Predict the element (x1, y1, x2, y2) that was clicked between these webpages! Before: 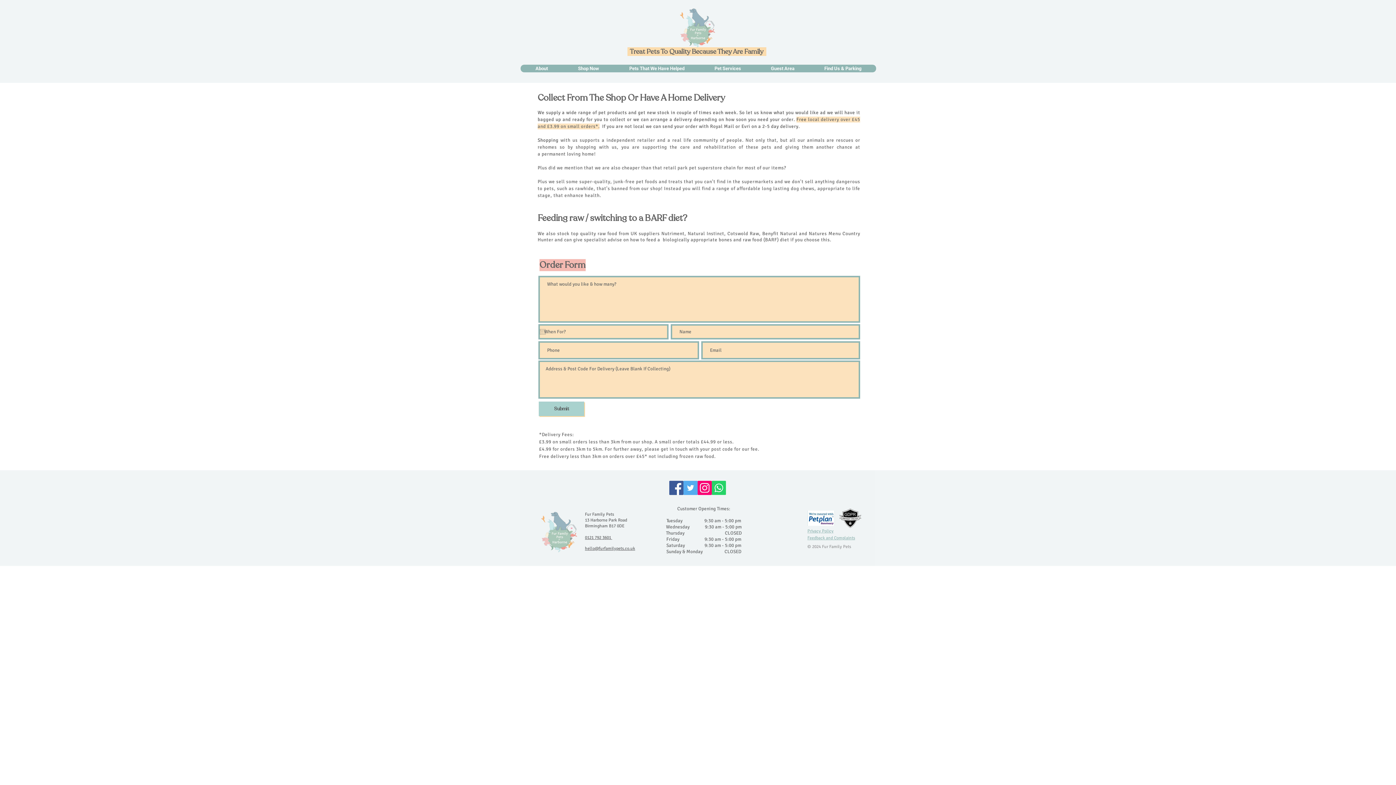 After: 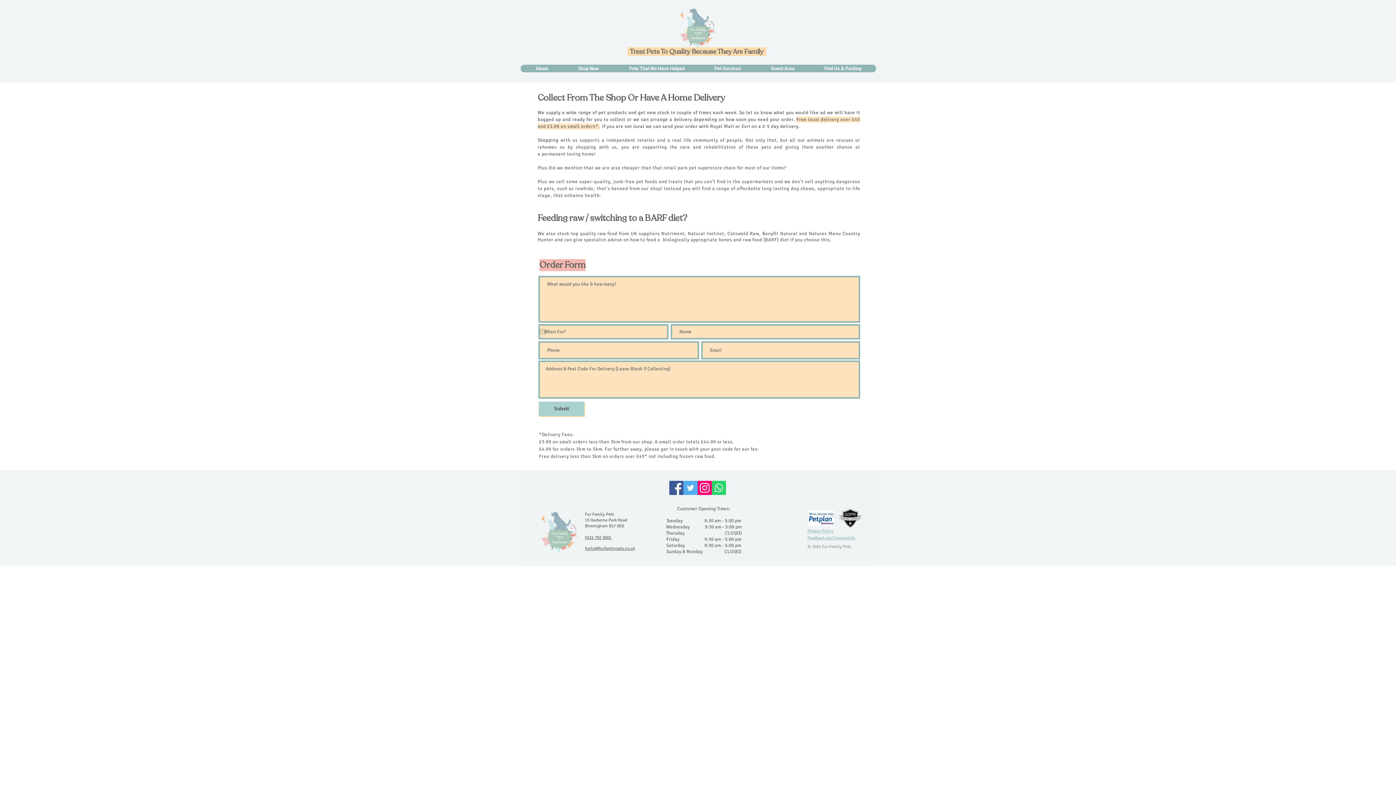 Action: bbox: (697, 481, 712, 495) label: Instagram